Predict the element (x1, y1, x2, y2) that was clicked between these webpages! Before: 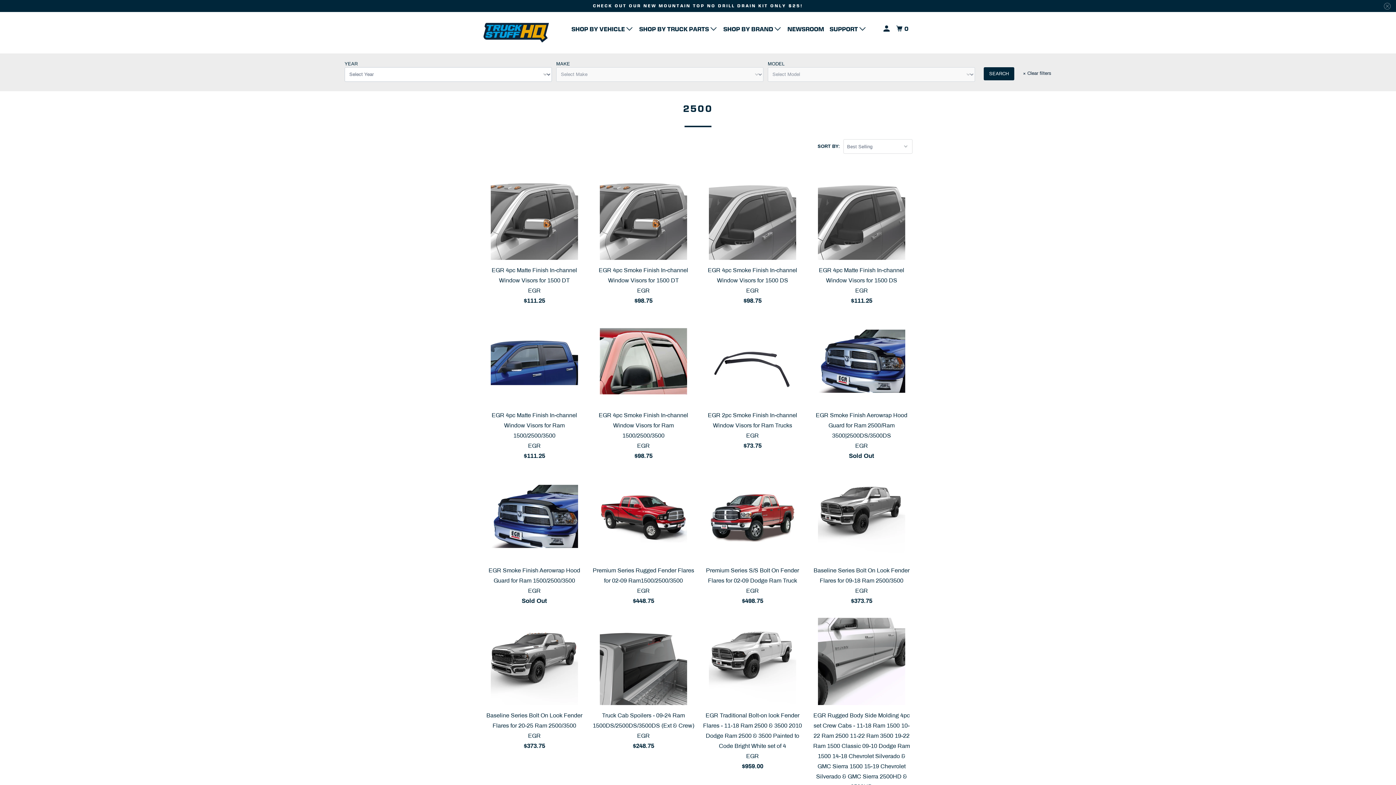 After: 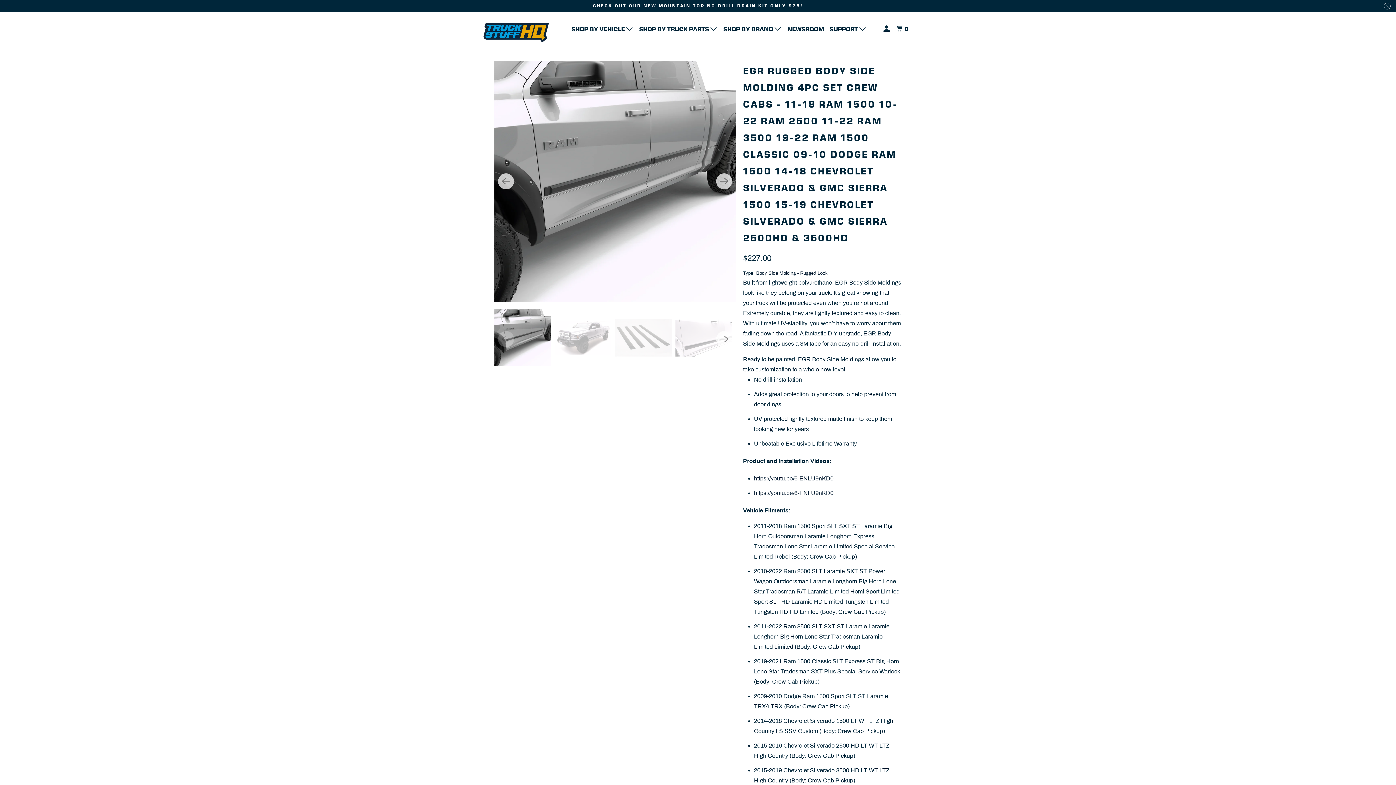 Action: bbox: (810, 618, 912, 812) label: EGR Rugged Body Side Molding 4pc set Crew Cabs - 11-18 Ram 1500 10-22 Ram 2500 11-22 Ram 3500 19-22 Ram 1500 Classic 09-10 Dodge Ram 1500 14-18 Chevrolet Silverado & GMC Sierra 1500 15-19 Chevrolet Silverado & GMC Sierra 2500HD & 3500HD
EGR
$227.00